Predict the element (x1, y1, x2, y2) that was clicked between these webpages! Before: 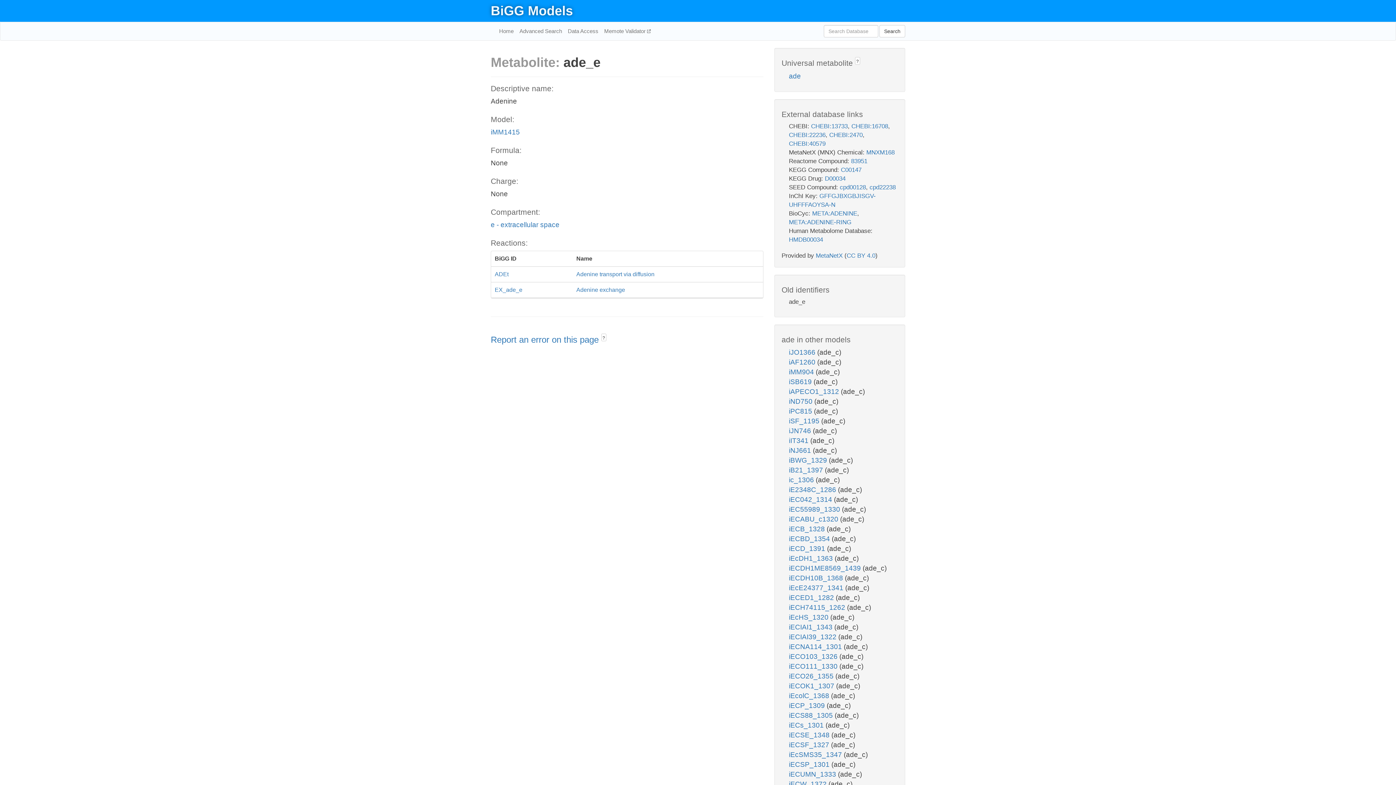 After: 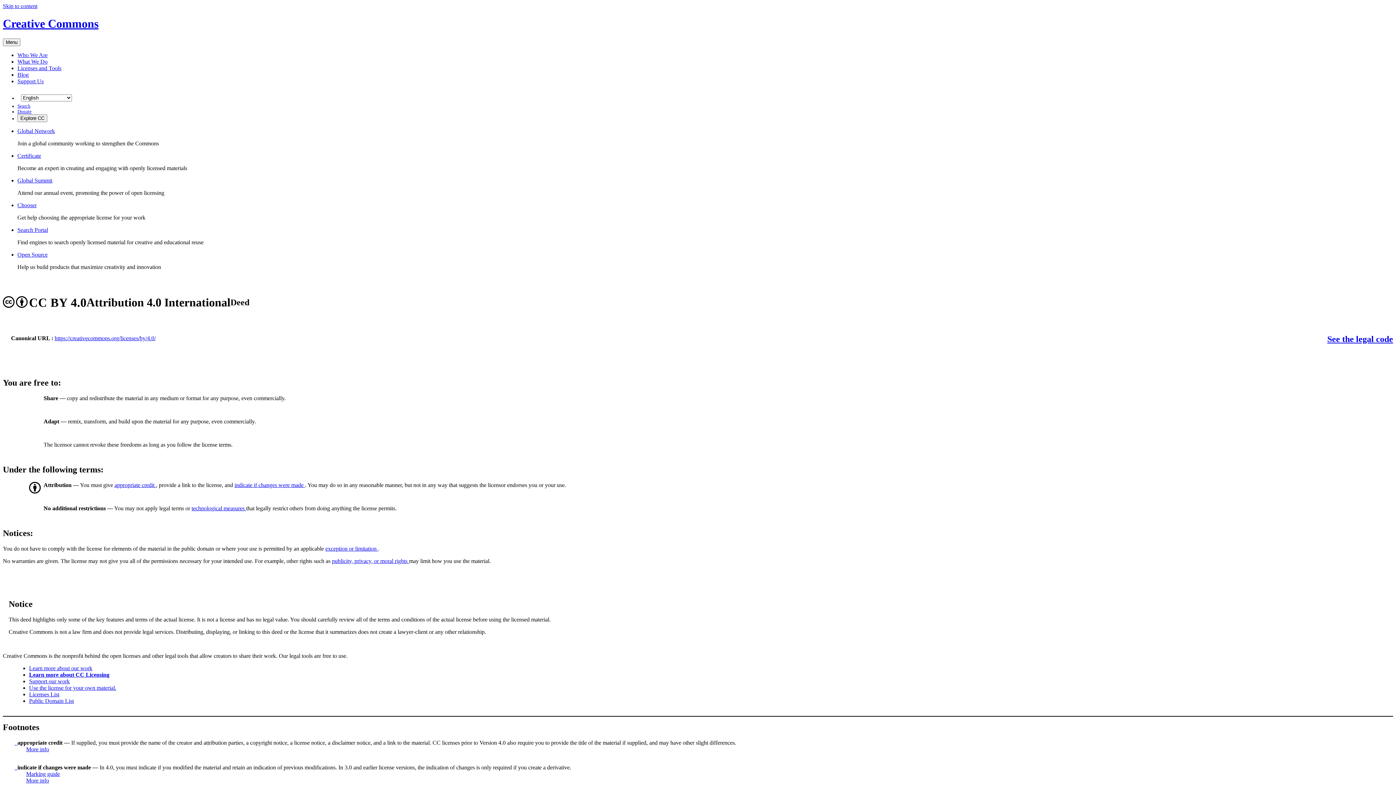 Action: label: CC BY 4.0 bbox: (846, 252, 875, 259)